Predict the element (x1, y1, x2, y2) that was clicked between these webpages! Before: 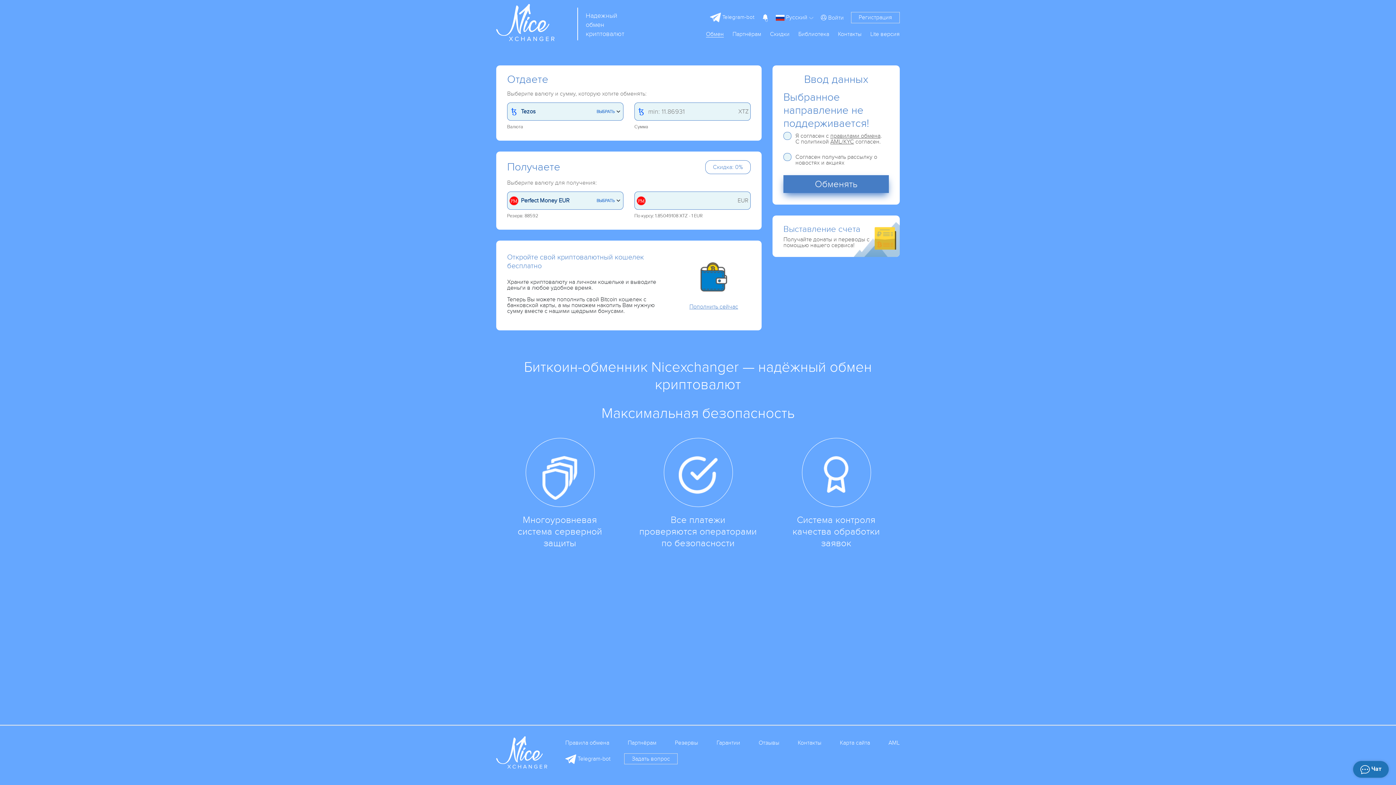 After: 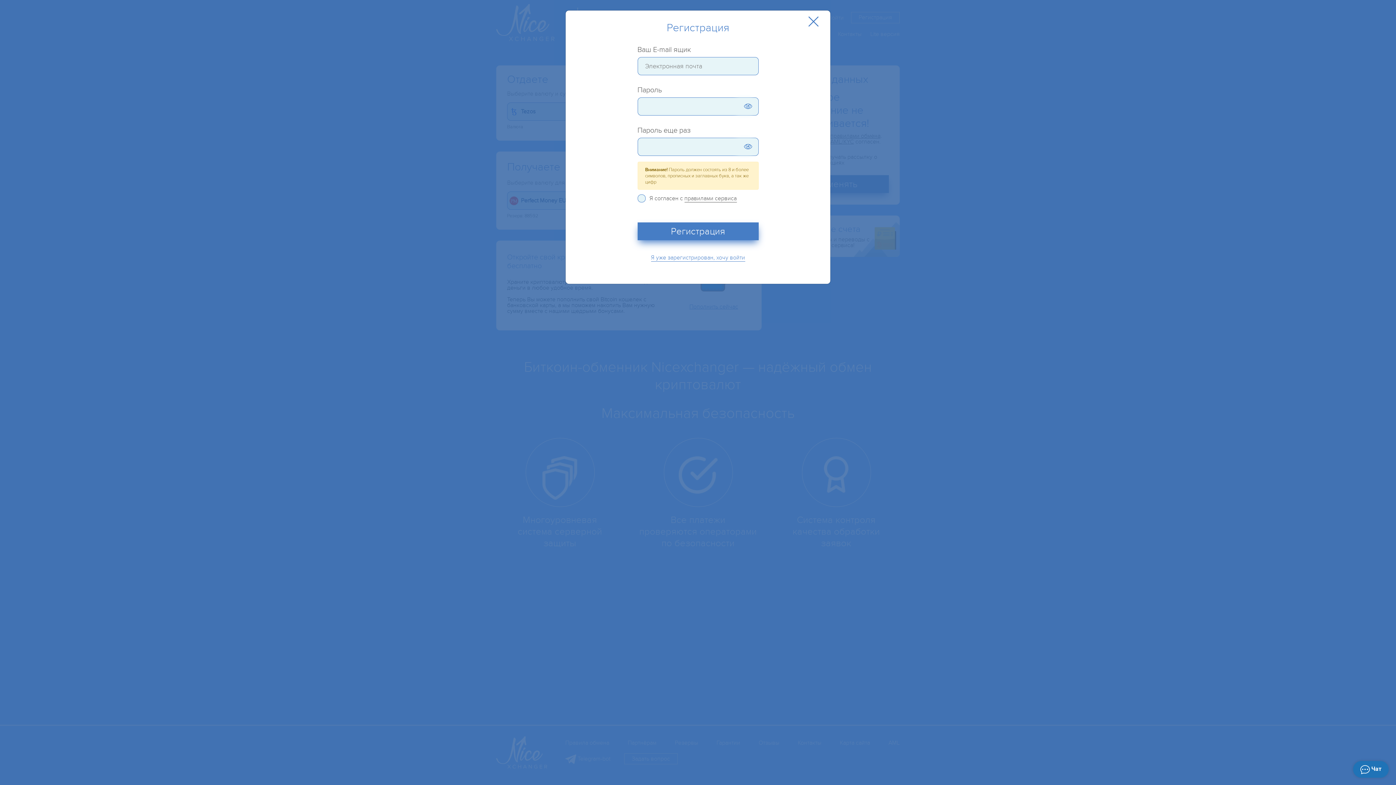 Action: label: Регистрация bbox: (851, 12, 900, 23)